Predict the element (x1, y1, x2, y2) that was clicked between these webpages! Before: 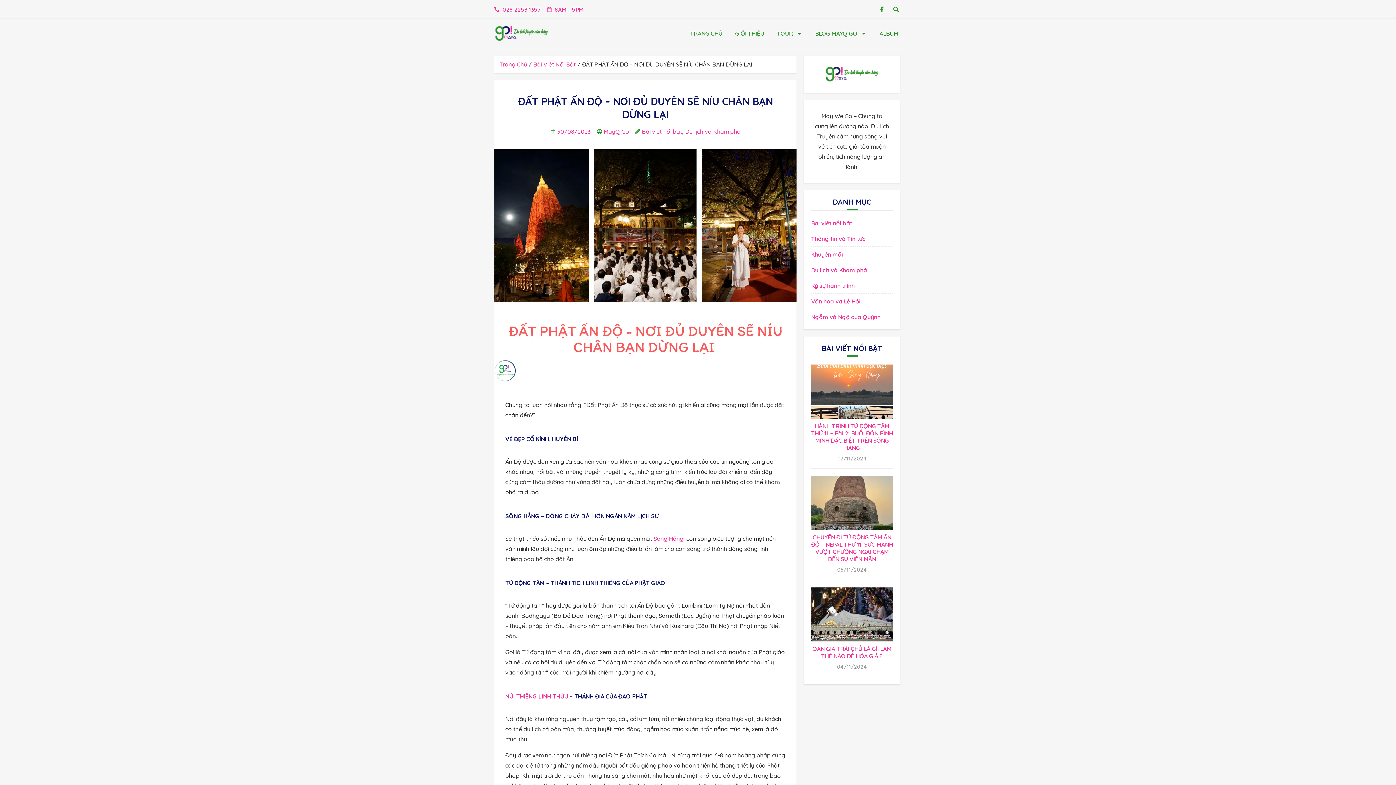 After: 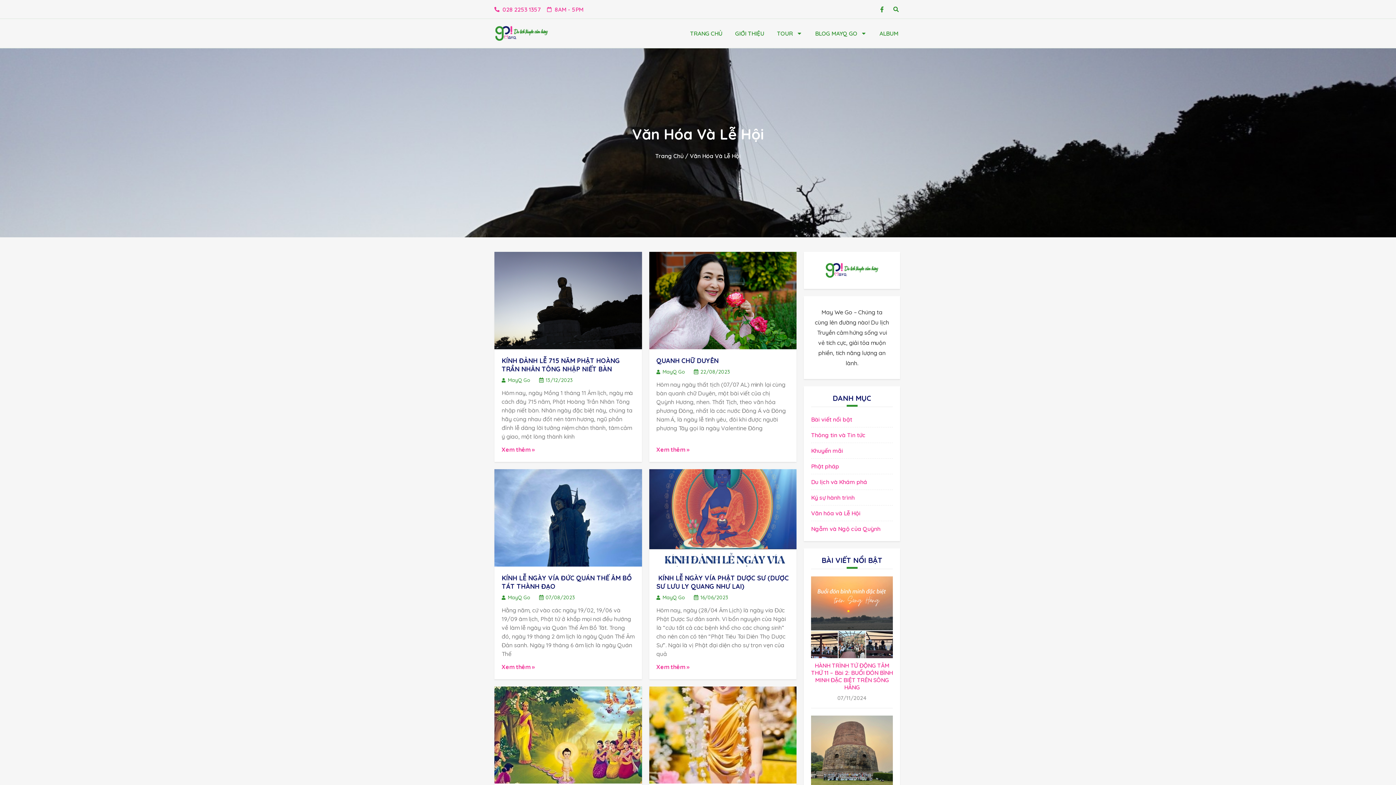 Action: bbox: (811, 296, 893, 306) label: Văn hóa và Lễ Hội